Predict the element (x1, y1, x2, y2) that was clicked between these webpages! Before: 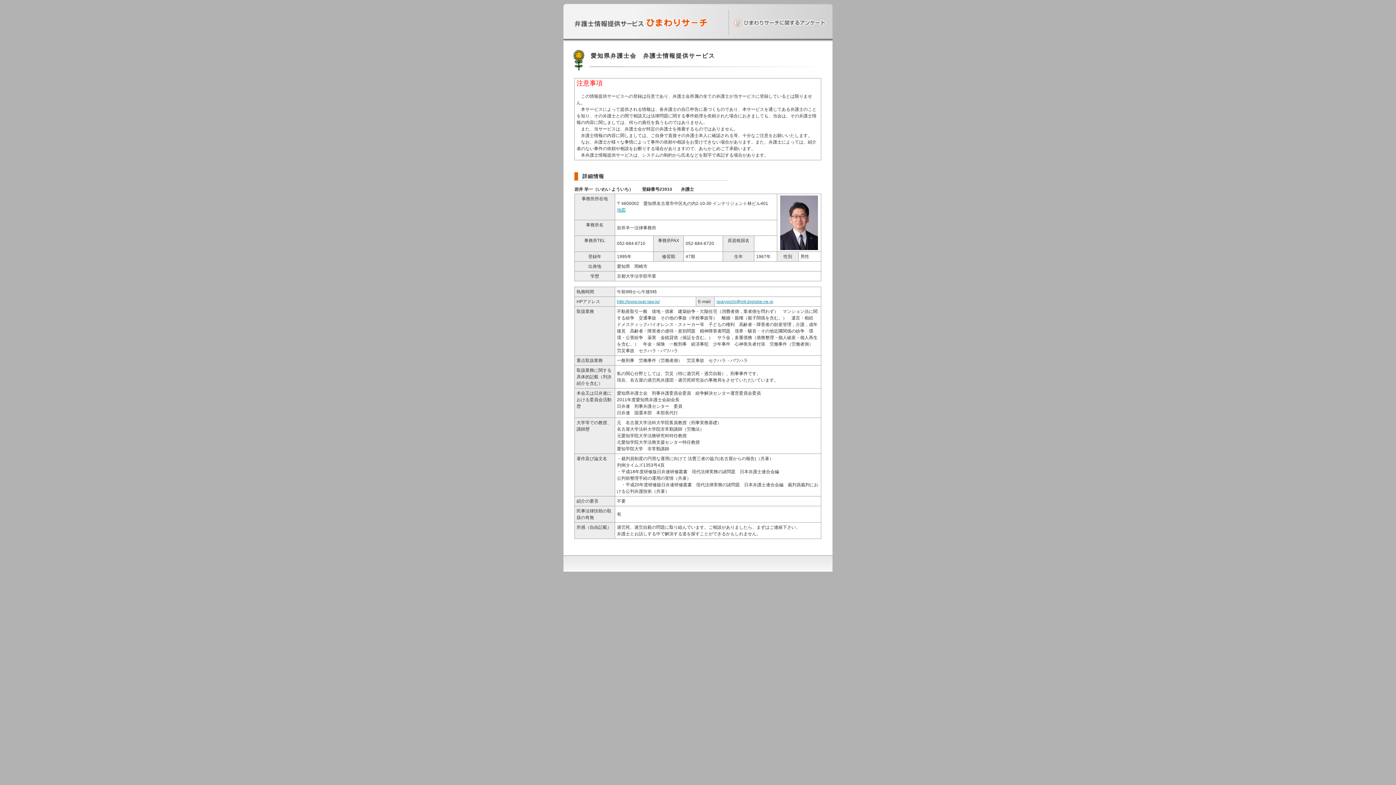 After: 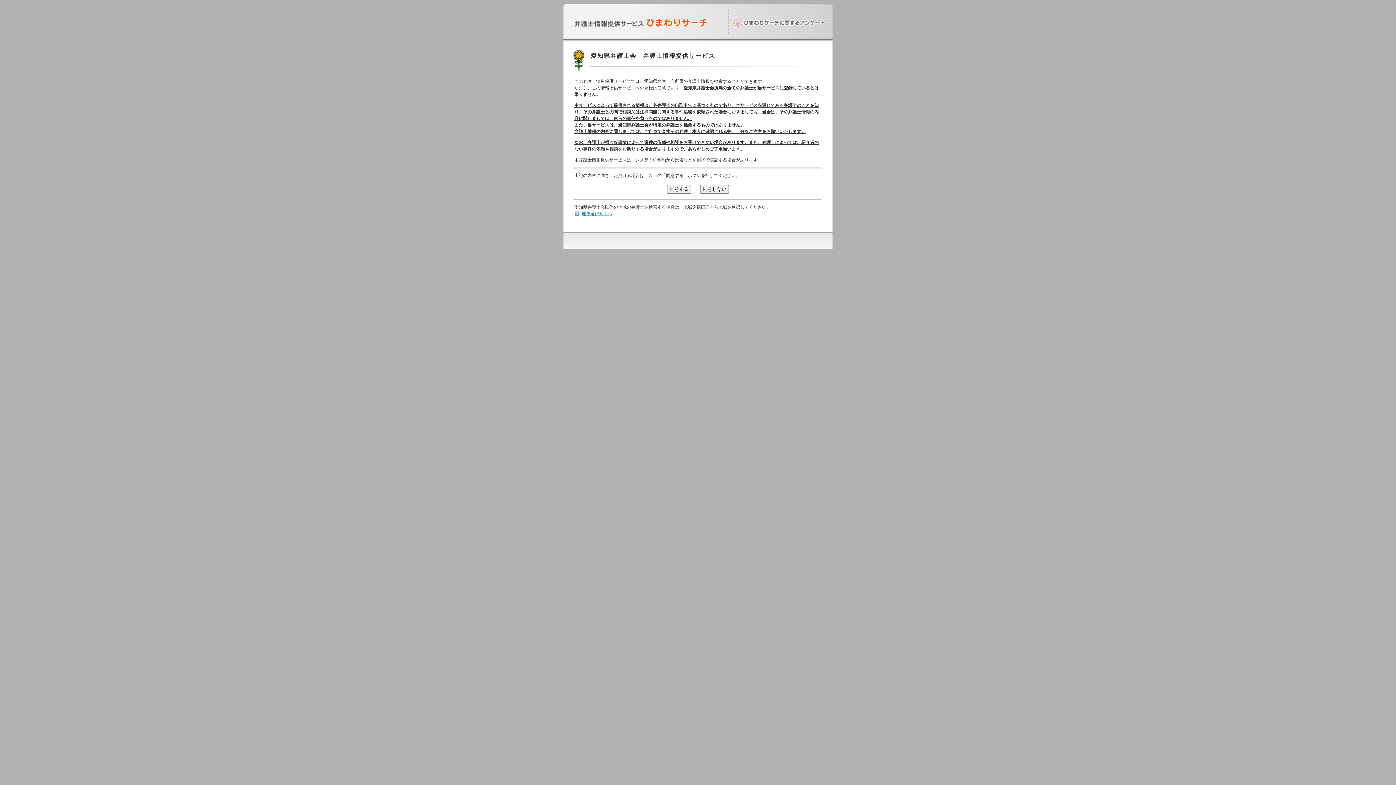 Action: bbox: (572, 26, 720, 32)